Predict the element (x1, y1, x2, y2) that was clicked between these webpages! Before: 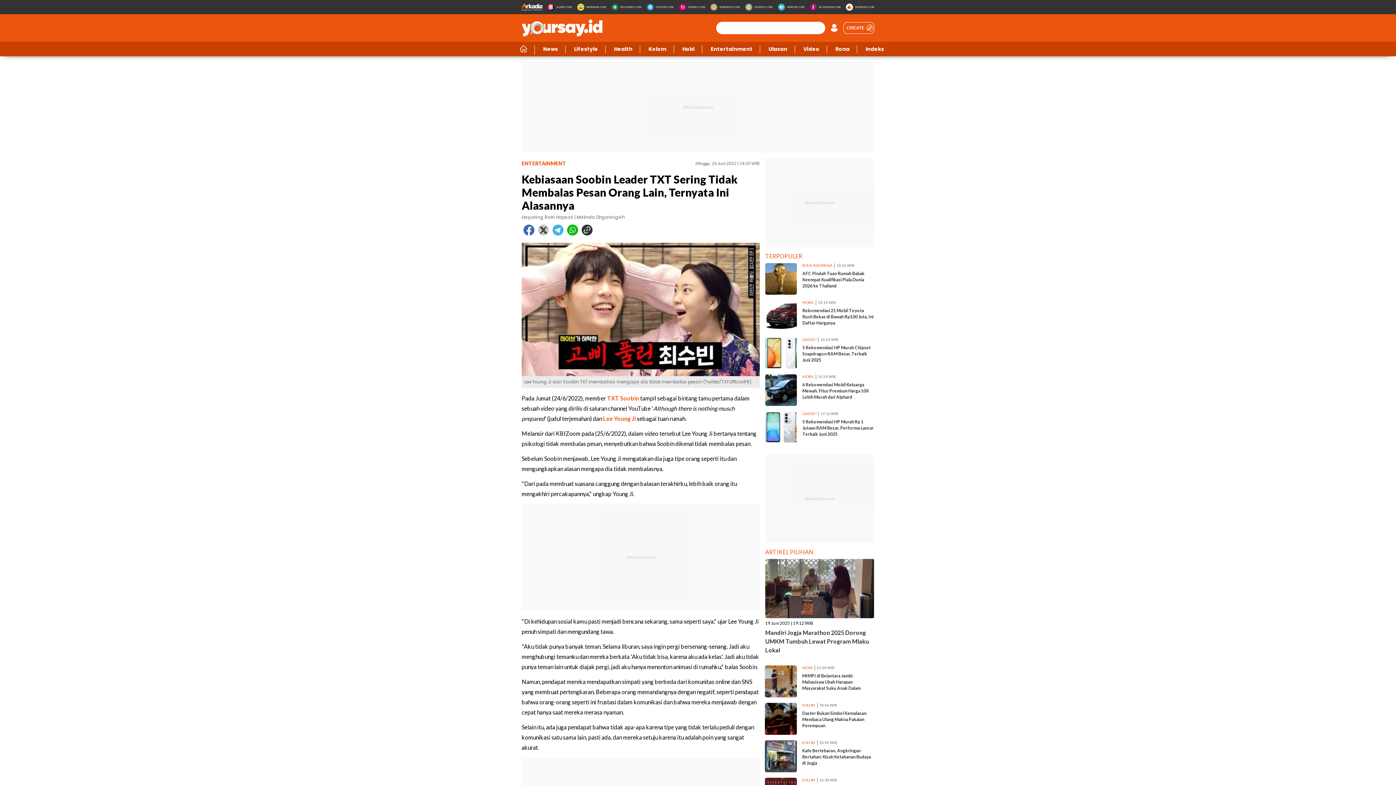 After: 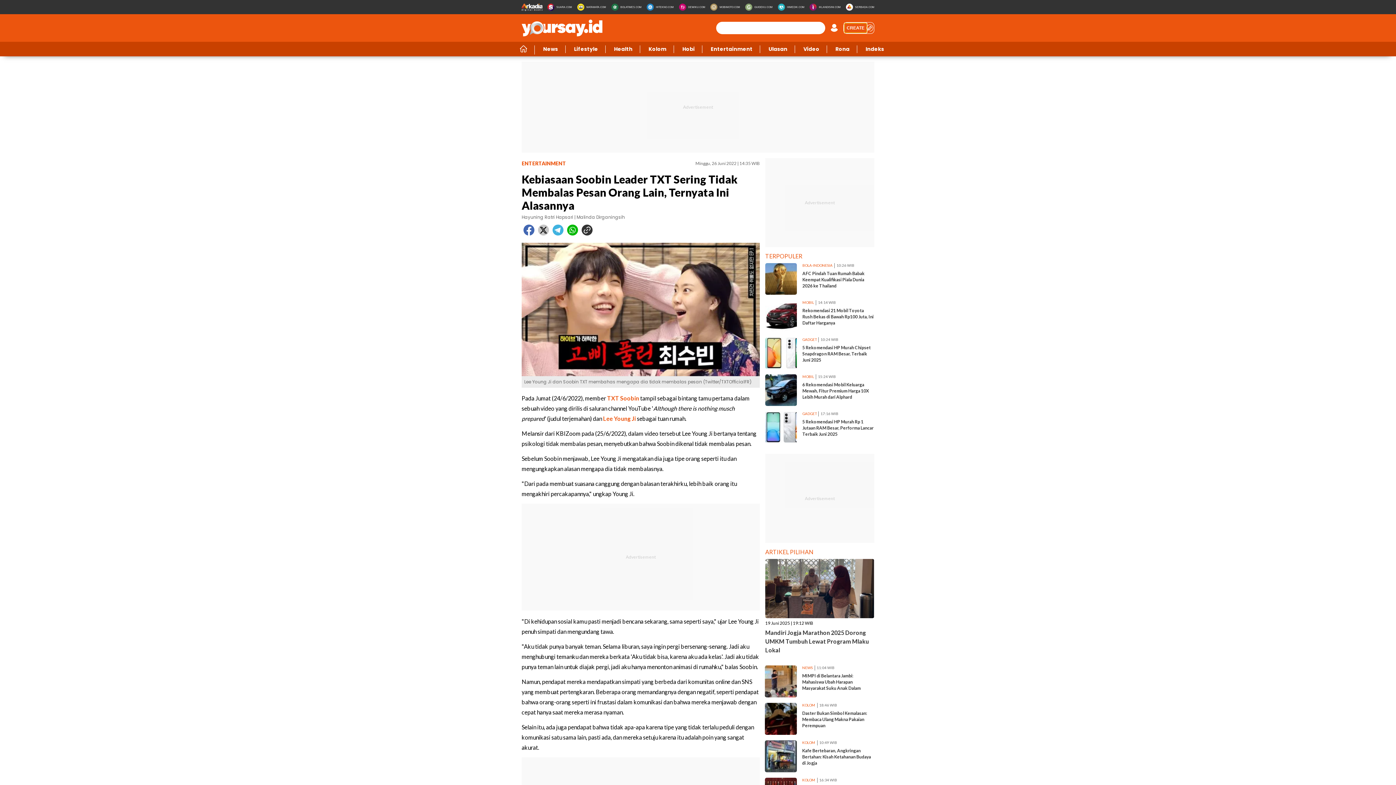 Action: label: user create bbox: (838, 22, 874, 33)